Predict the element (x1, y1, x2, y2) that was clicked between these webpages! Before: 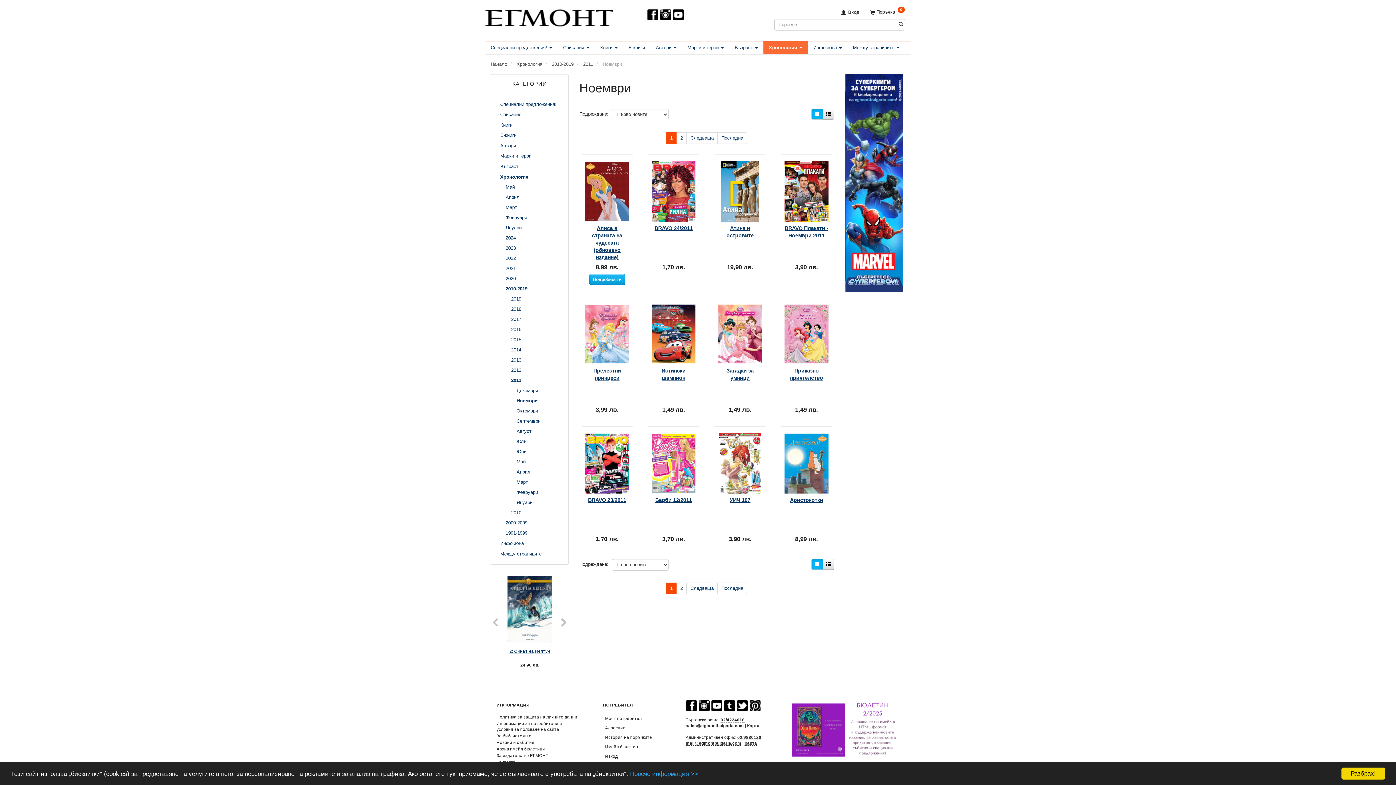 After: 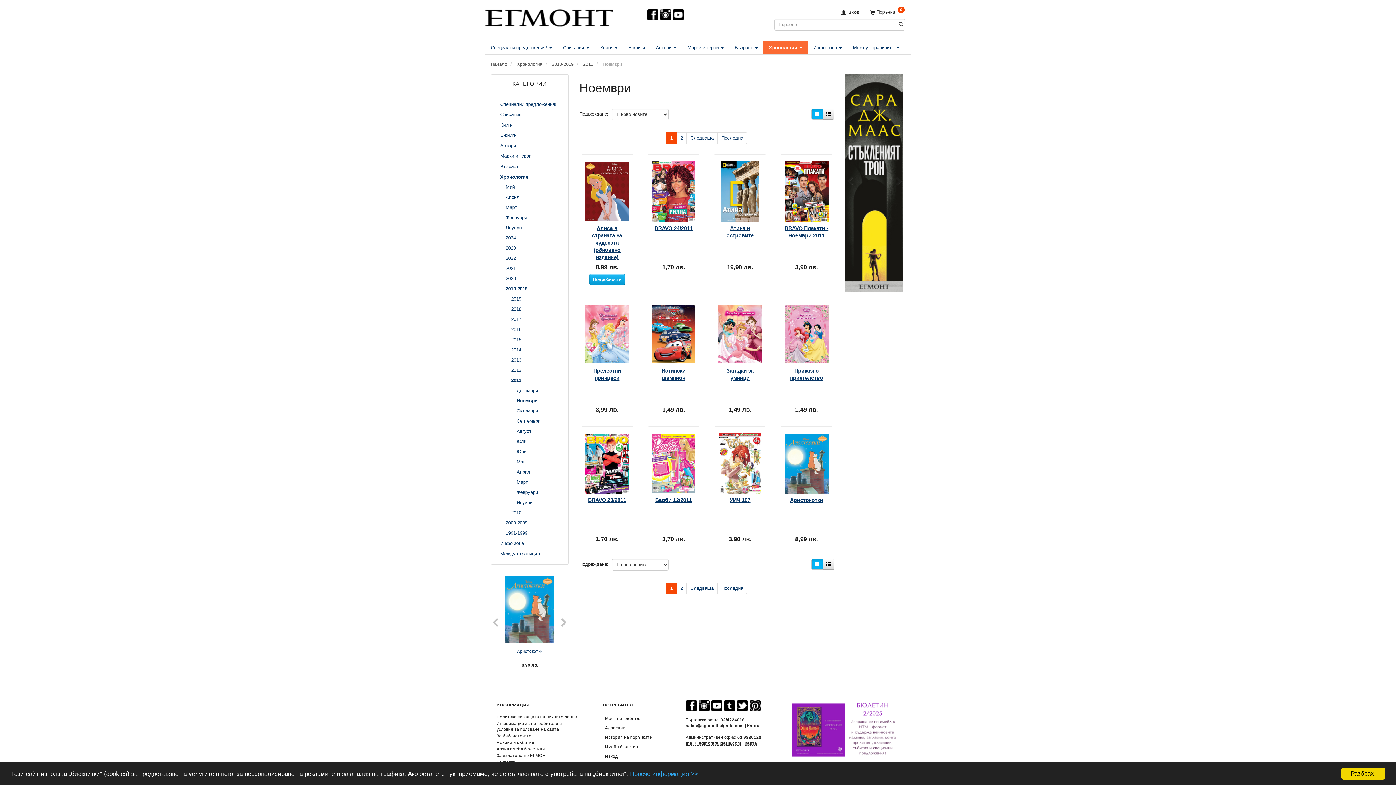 Action: bbox: (710, 703, 722, 708)